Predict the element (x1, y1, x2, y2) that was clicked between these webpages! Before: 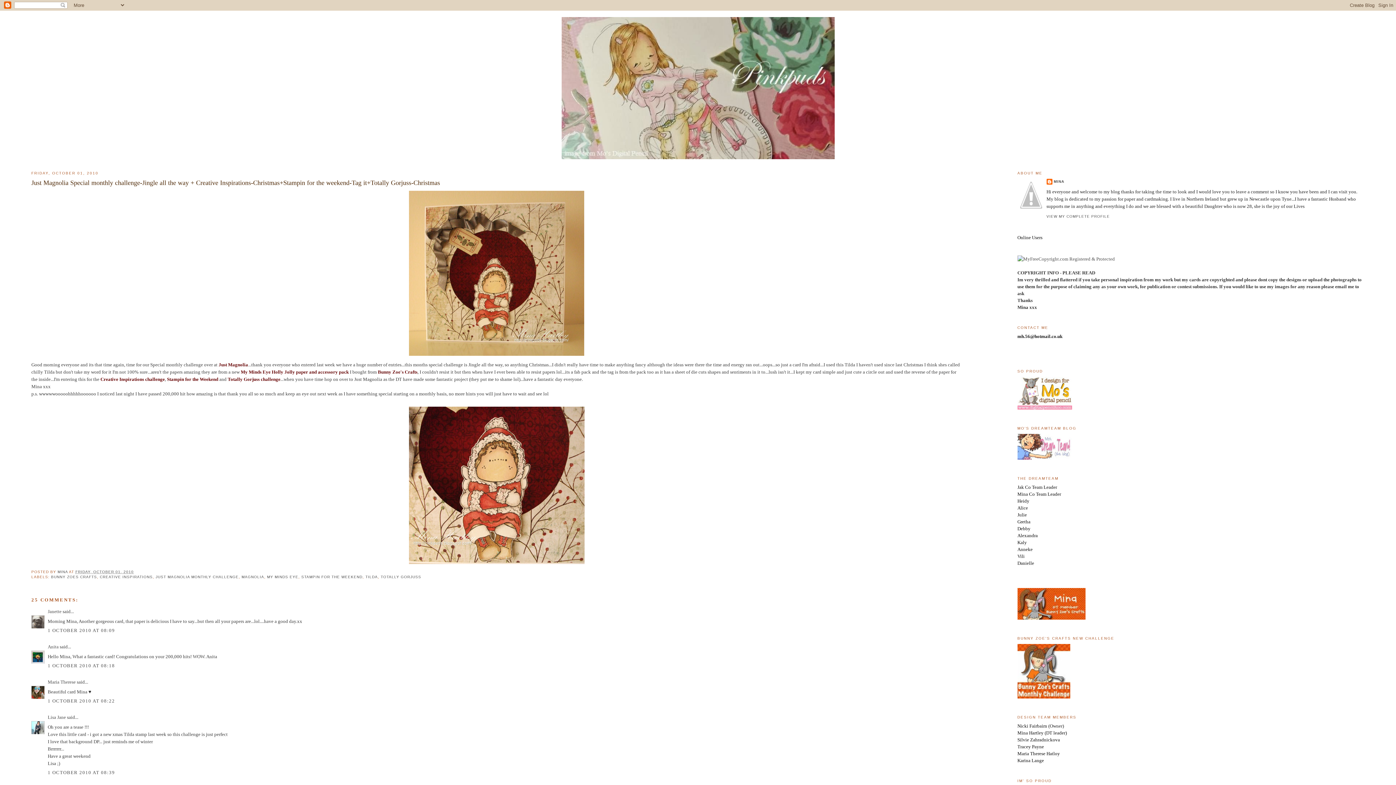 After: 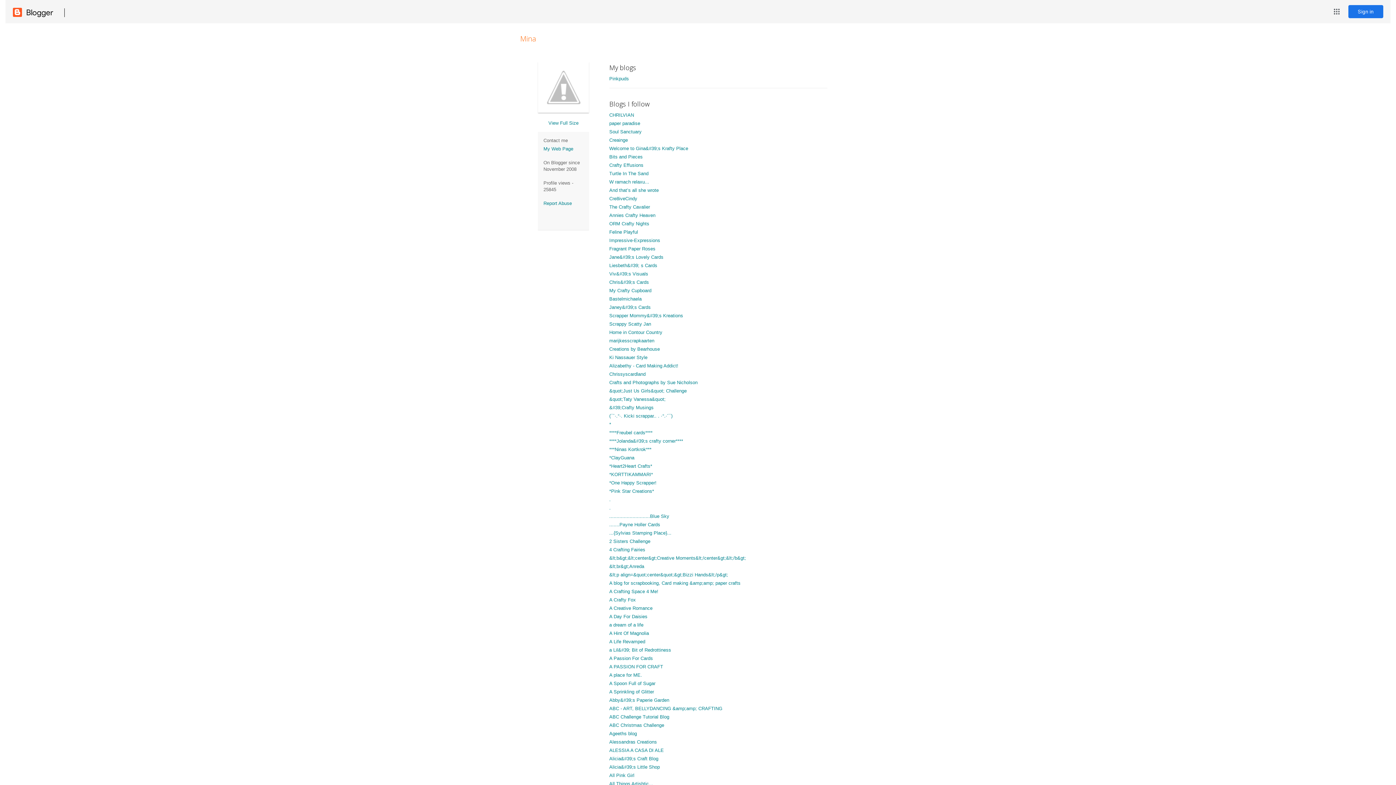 Action: bbox: (57, 570, 68, 574) label: MINA 